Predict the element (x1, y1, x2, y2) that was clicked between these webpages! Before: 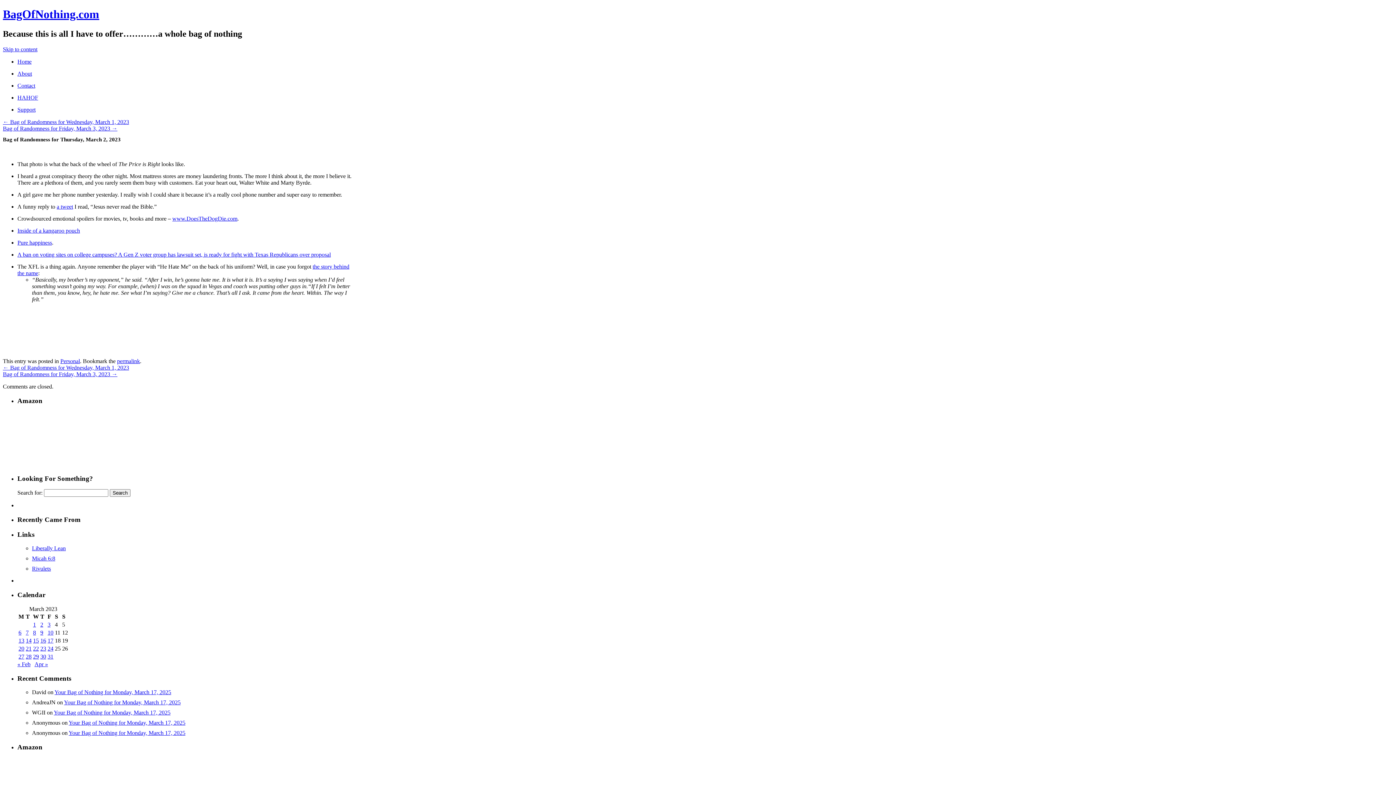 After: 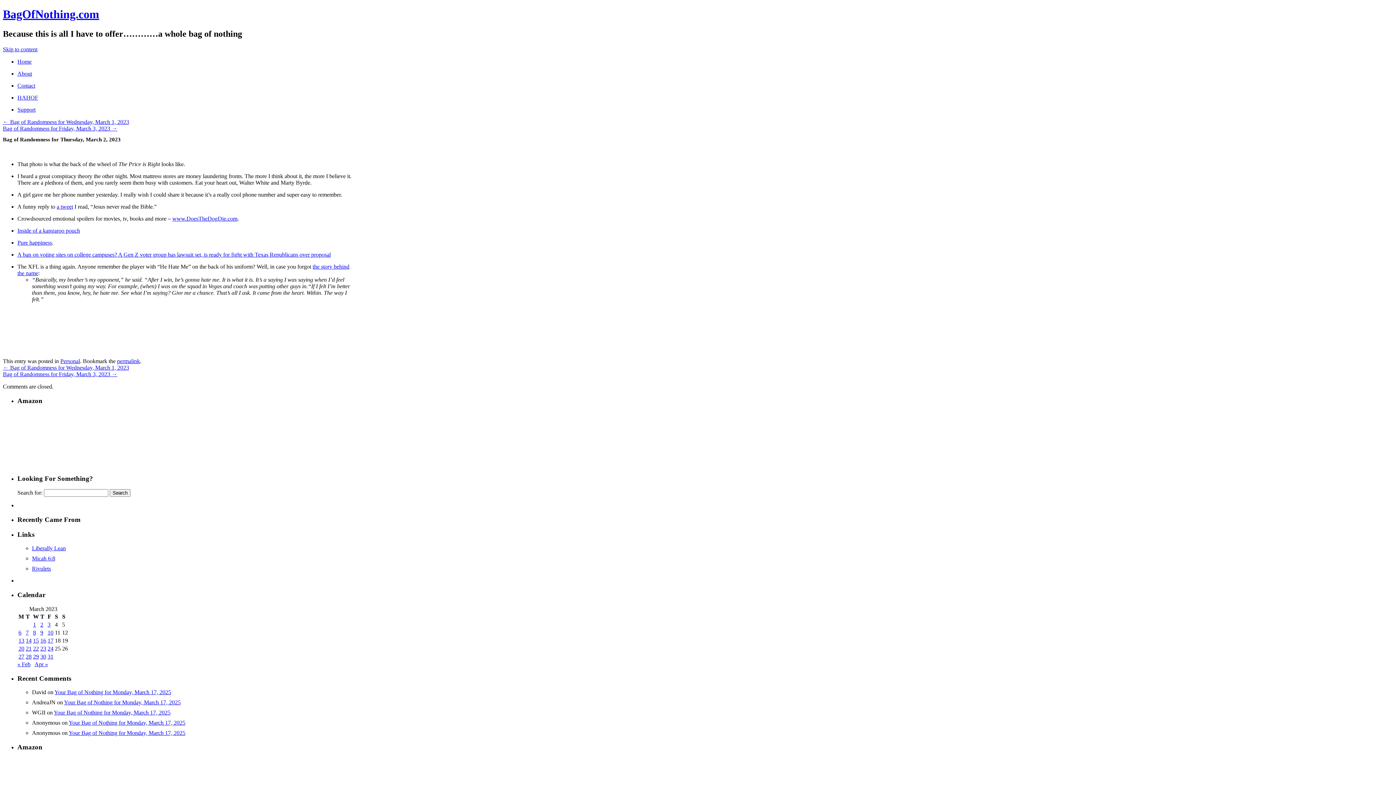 Action: label: Posts published on March 20, 2023 bbox: (18, 645, 24, 651)